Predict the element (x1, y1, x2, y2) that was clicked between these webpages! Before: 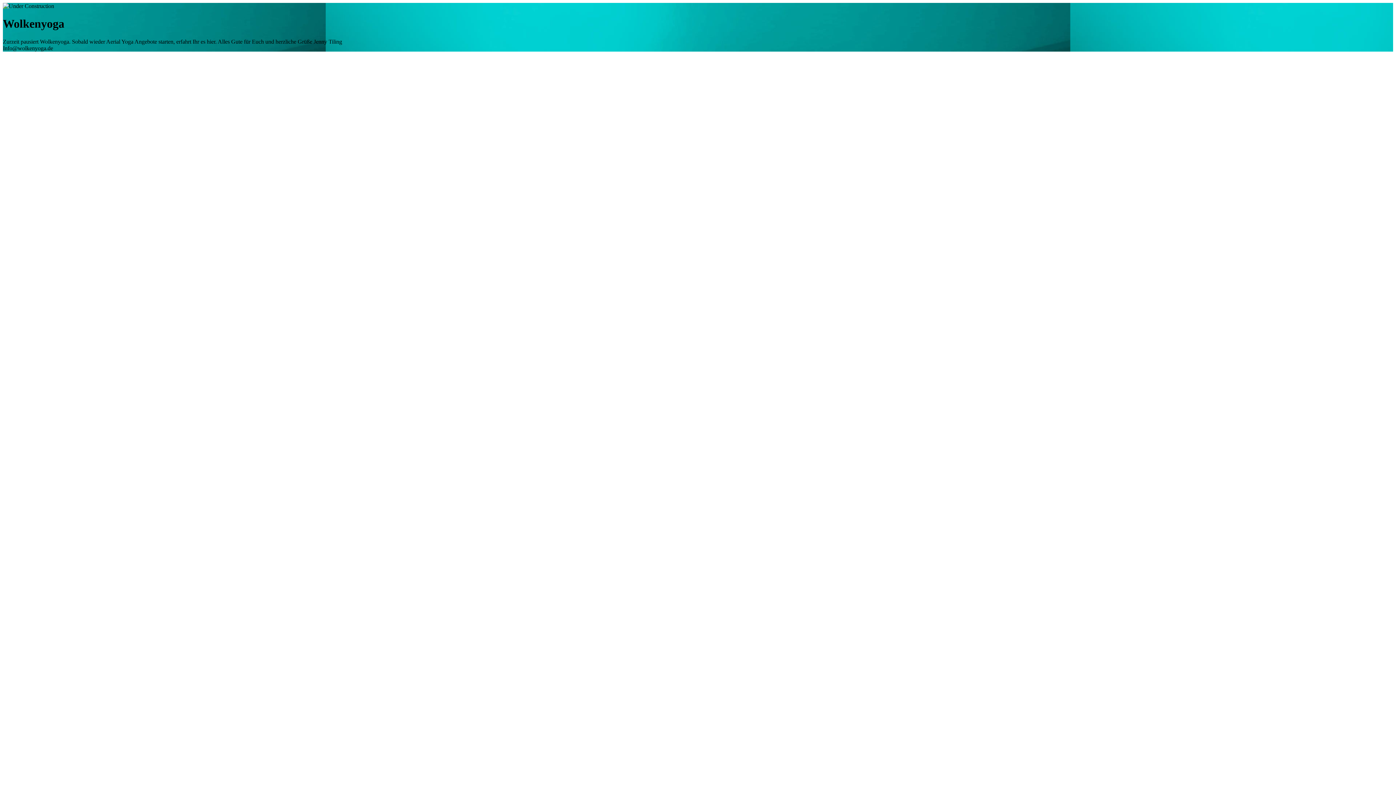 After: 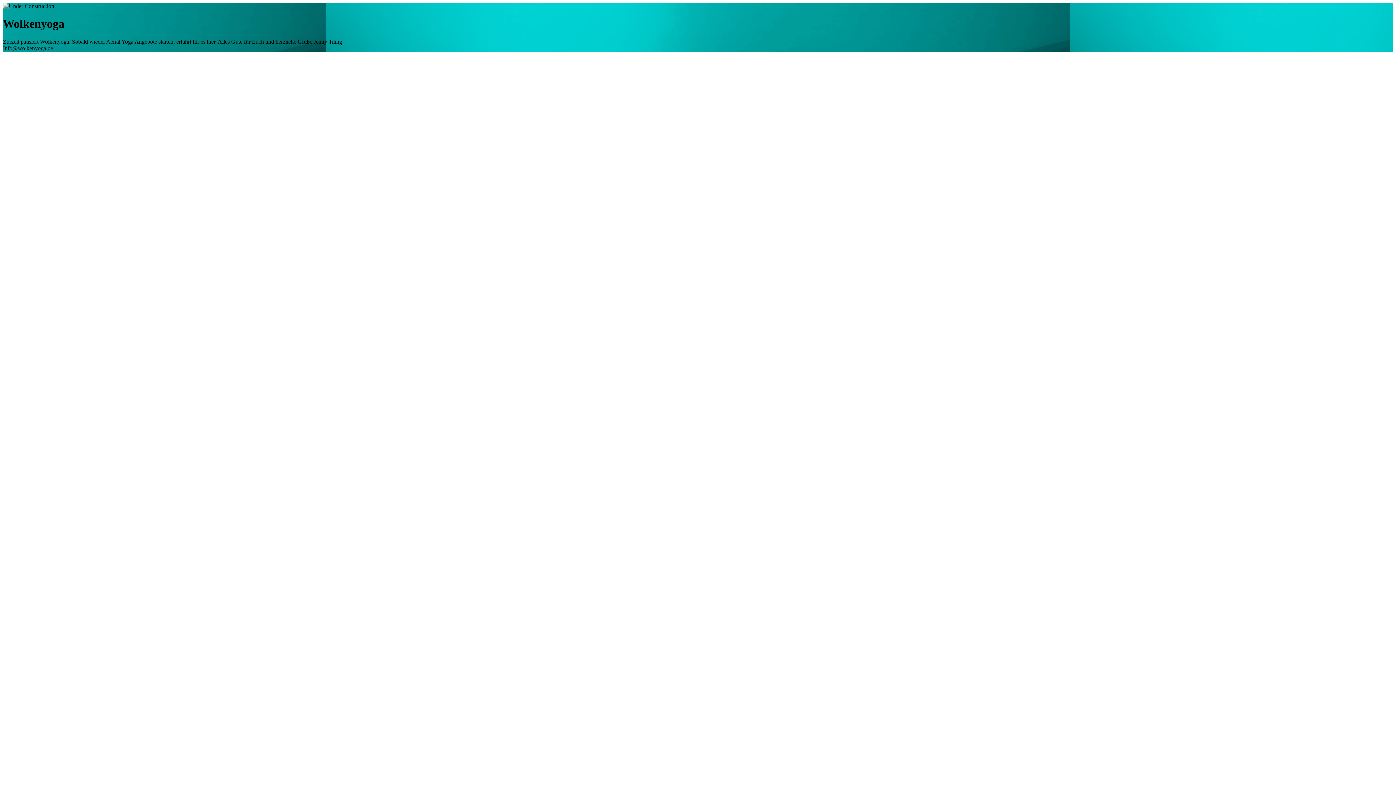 Action: bbox: (2, 45, 53, 51) label: Info@wolkenyoga.de